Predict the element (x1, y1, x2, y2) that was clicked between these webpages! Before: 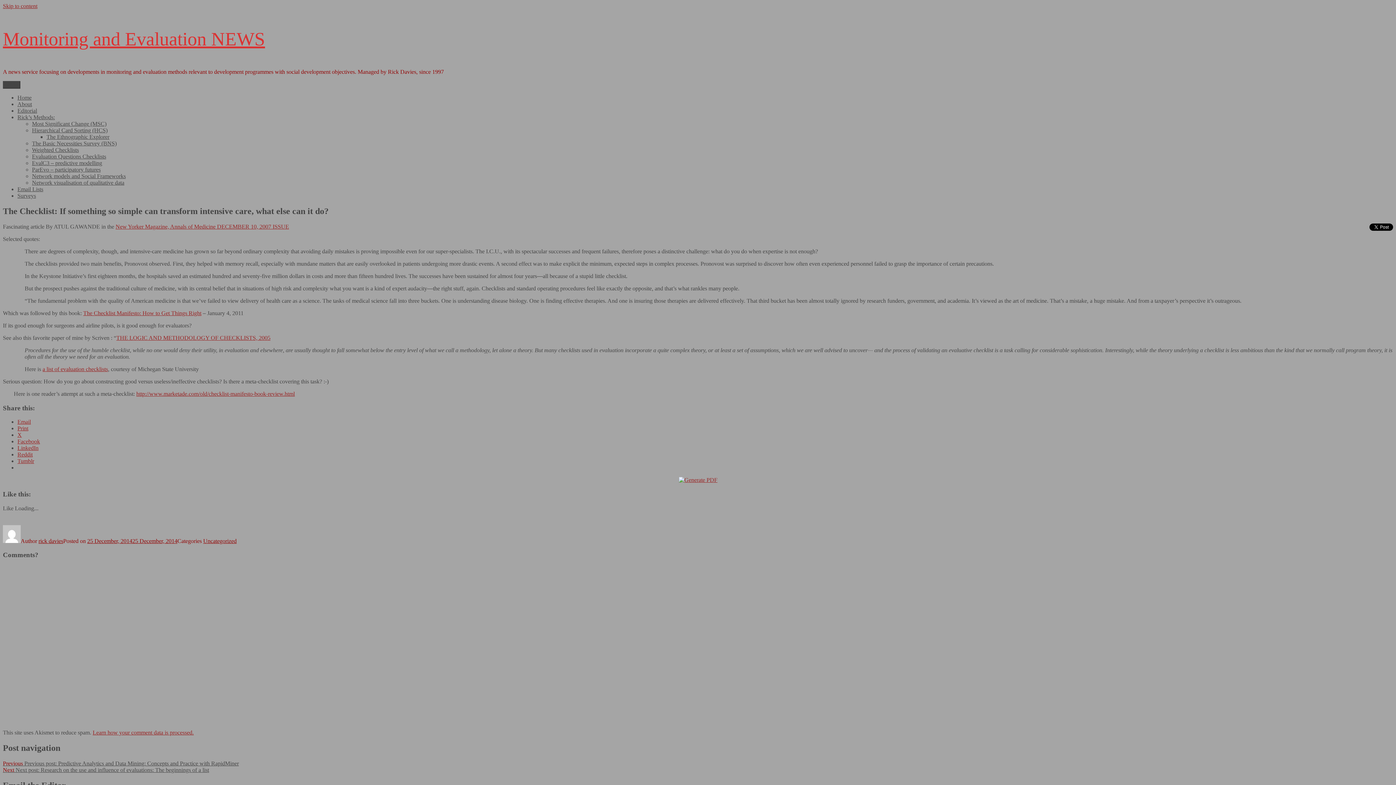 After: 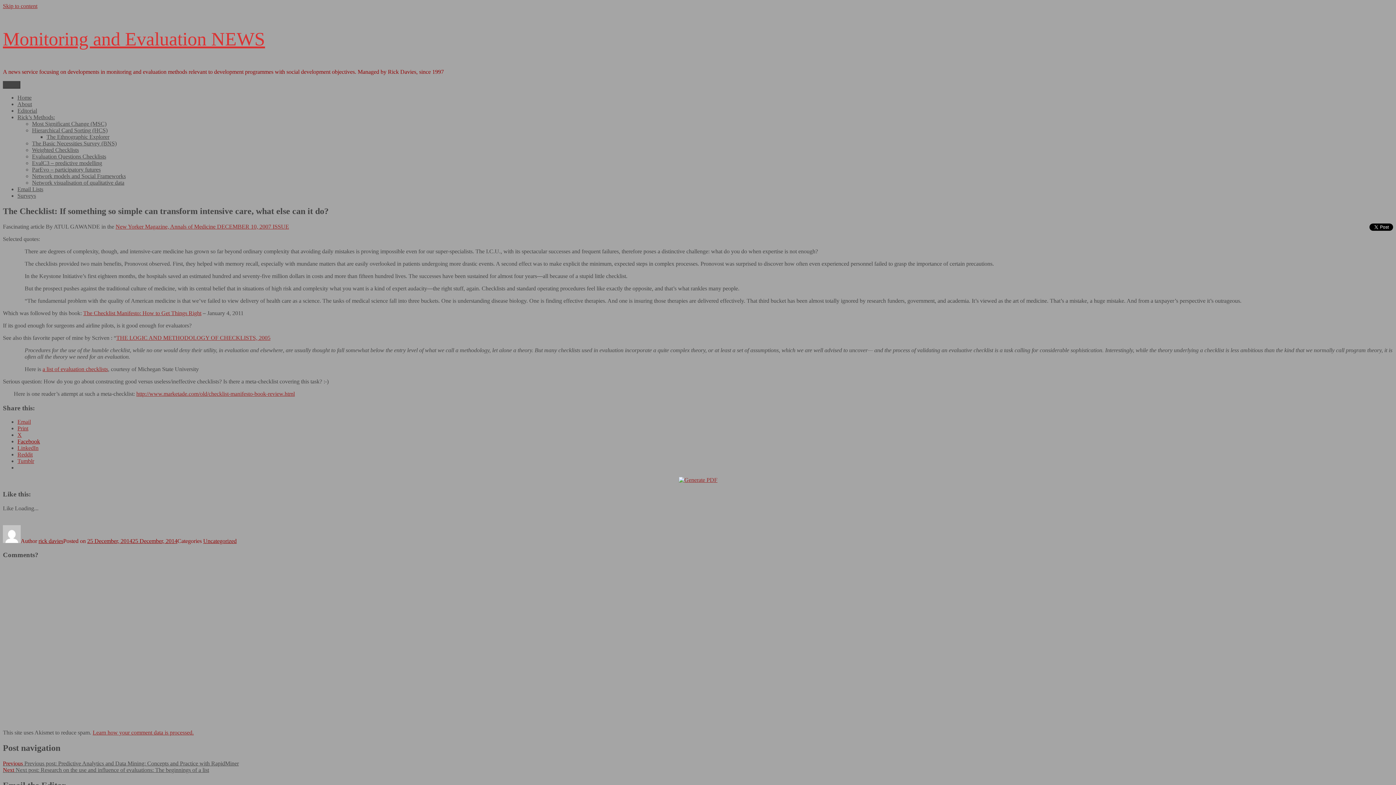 Action: bbox: (17, 438, 40, 444) label: Facebook